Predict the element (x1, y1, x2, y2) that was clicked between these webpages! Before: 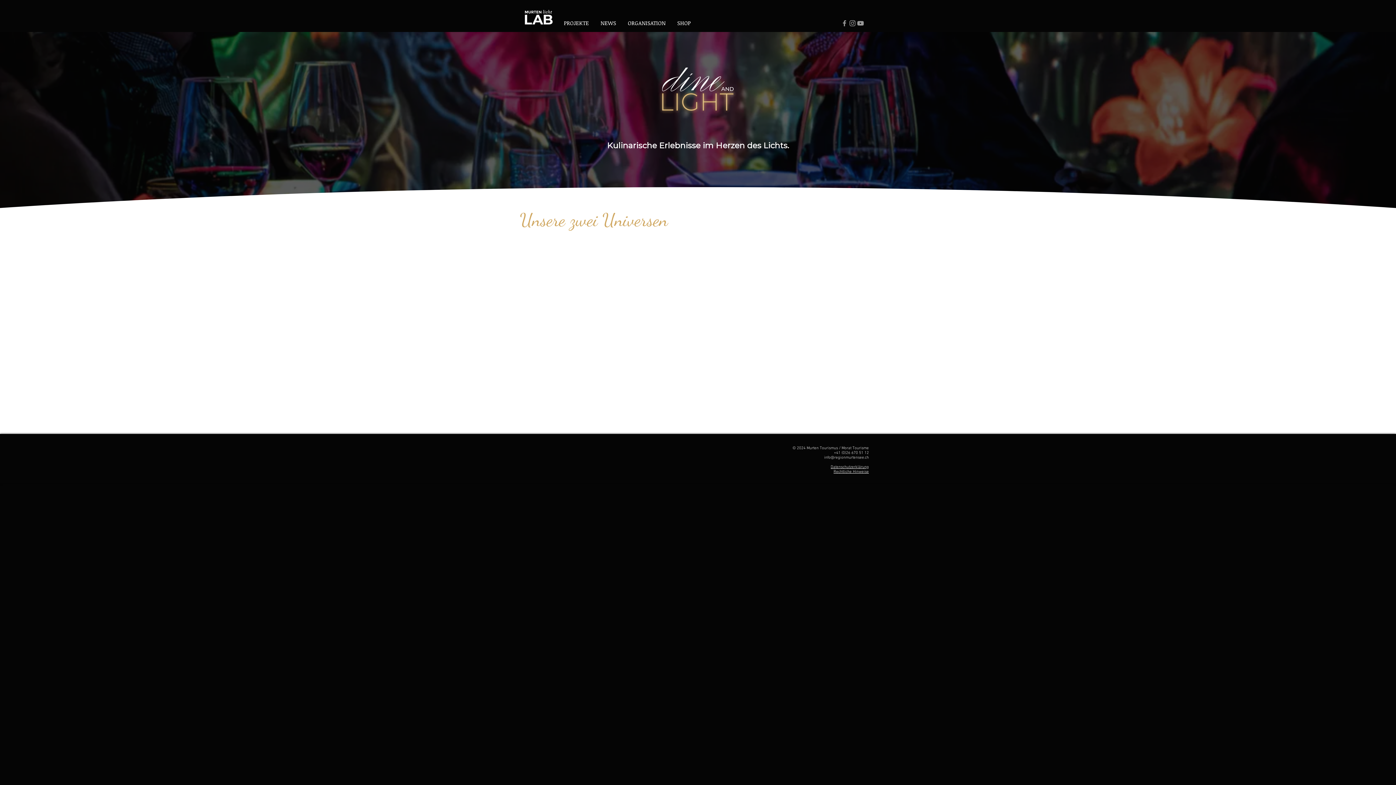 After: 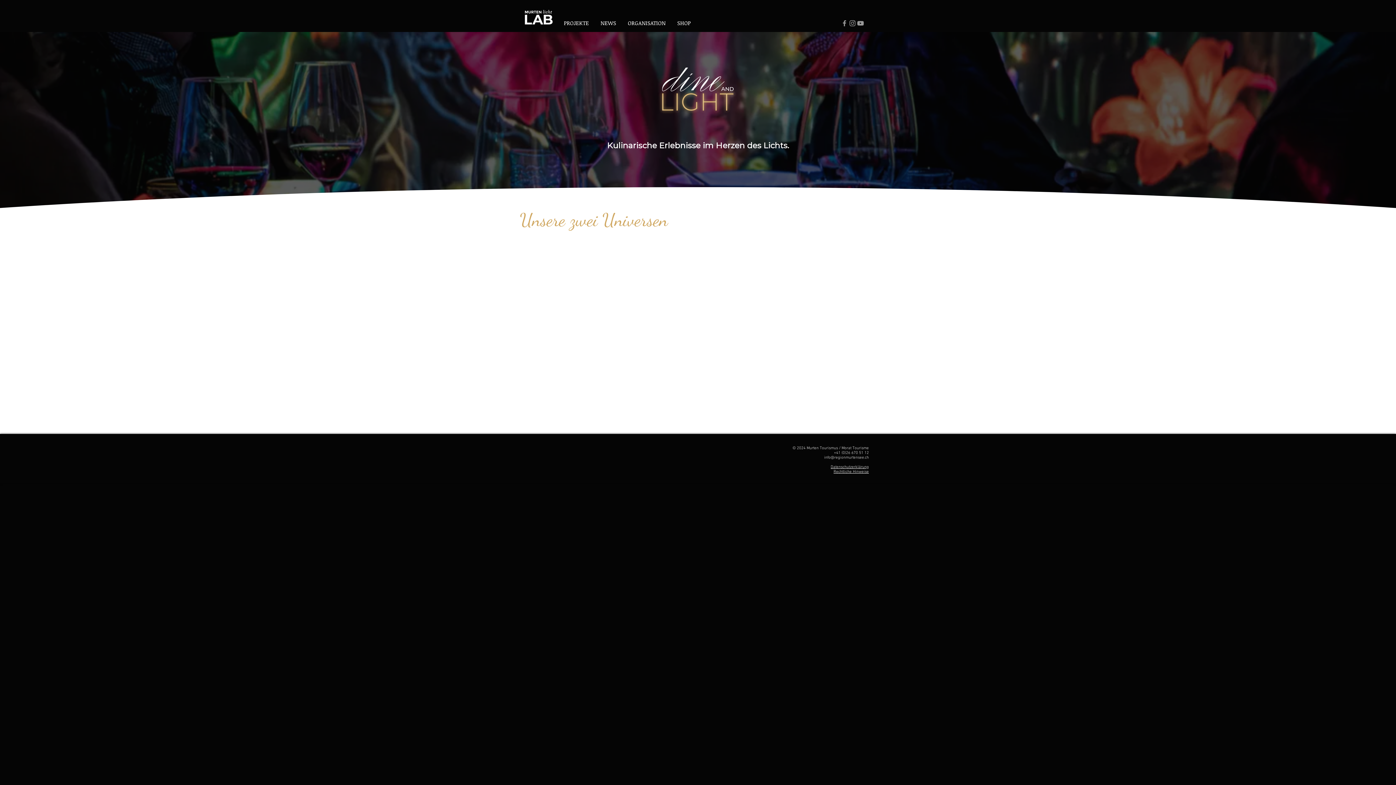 Action: bbox: (856, 19, 864, 27) label: Logo Youtube